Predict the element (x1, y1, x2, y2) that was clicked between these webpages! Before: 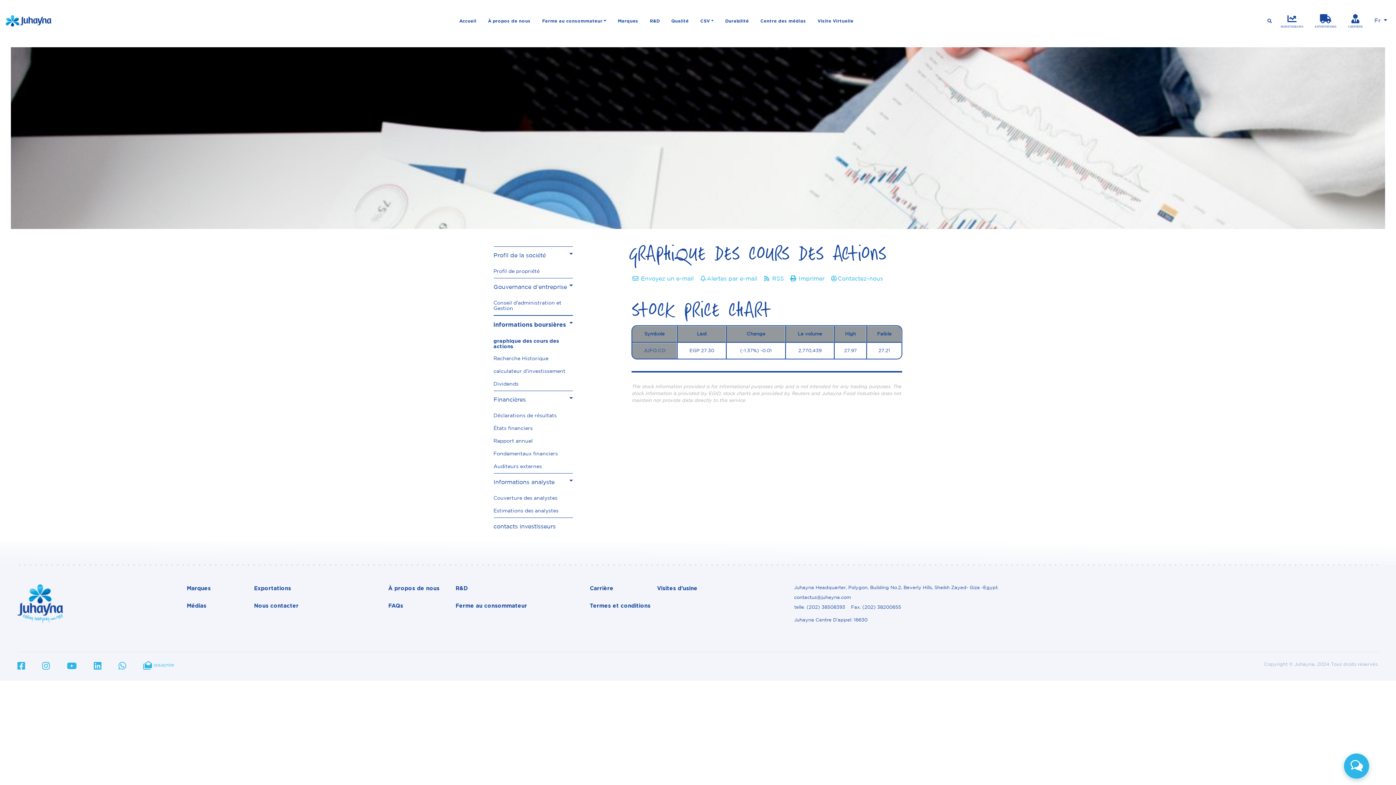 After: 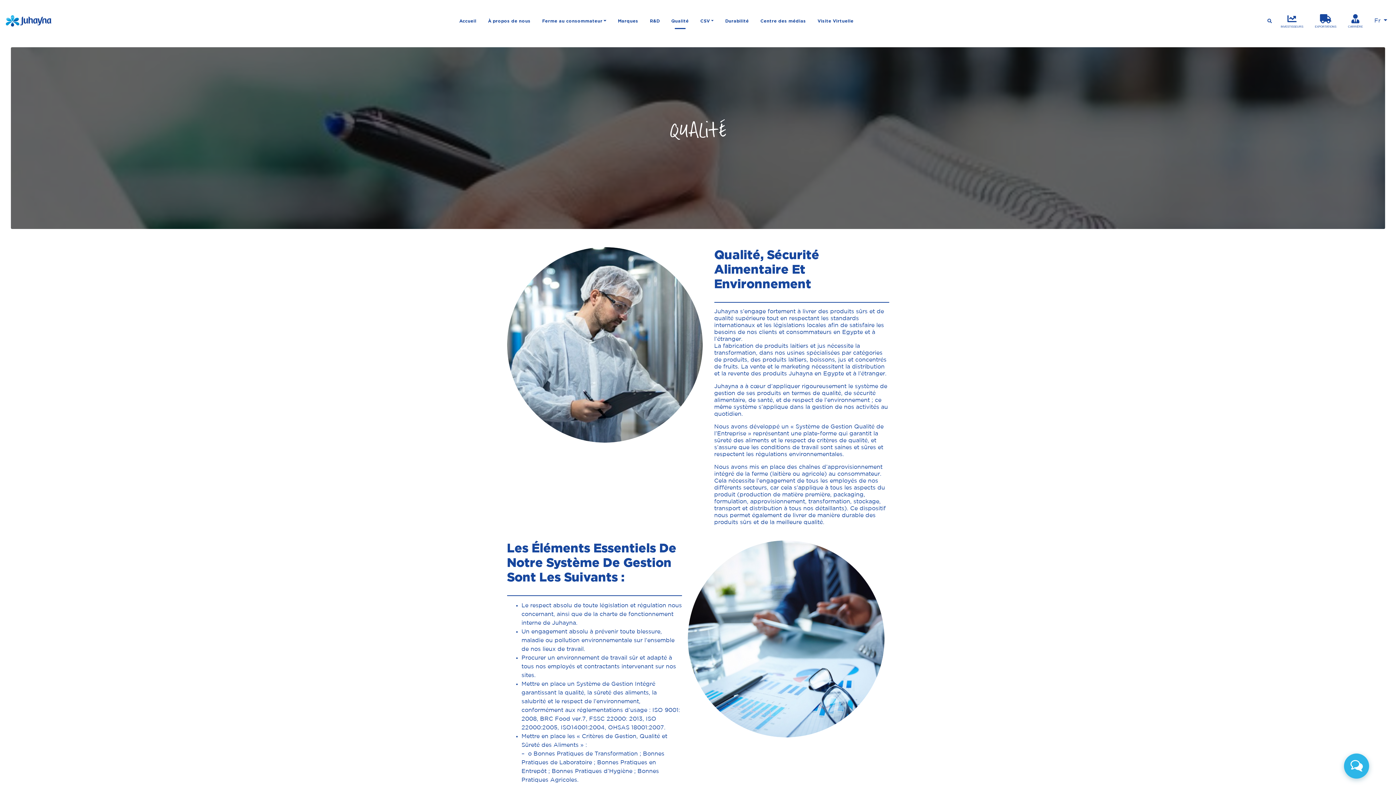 Action: bbox: (667, 13, 692, 28) label: Qualité